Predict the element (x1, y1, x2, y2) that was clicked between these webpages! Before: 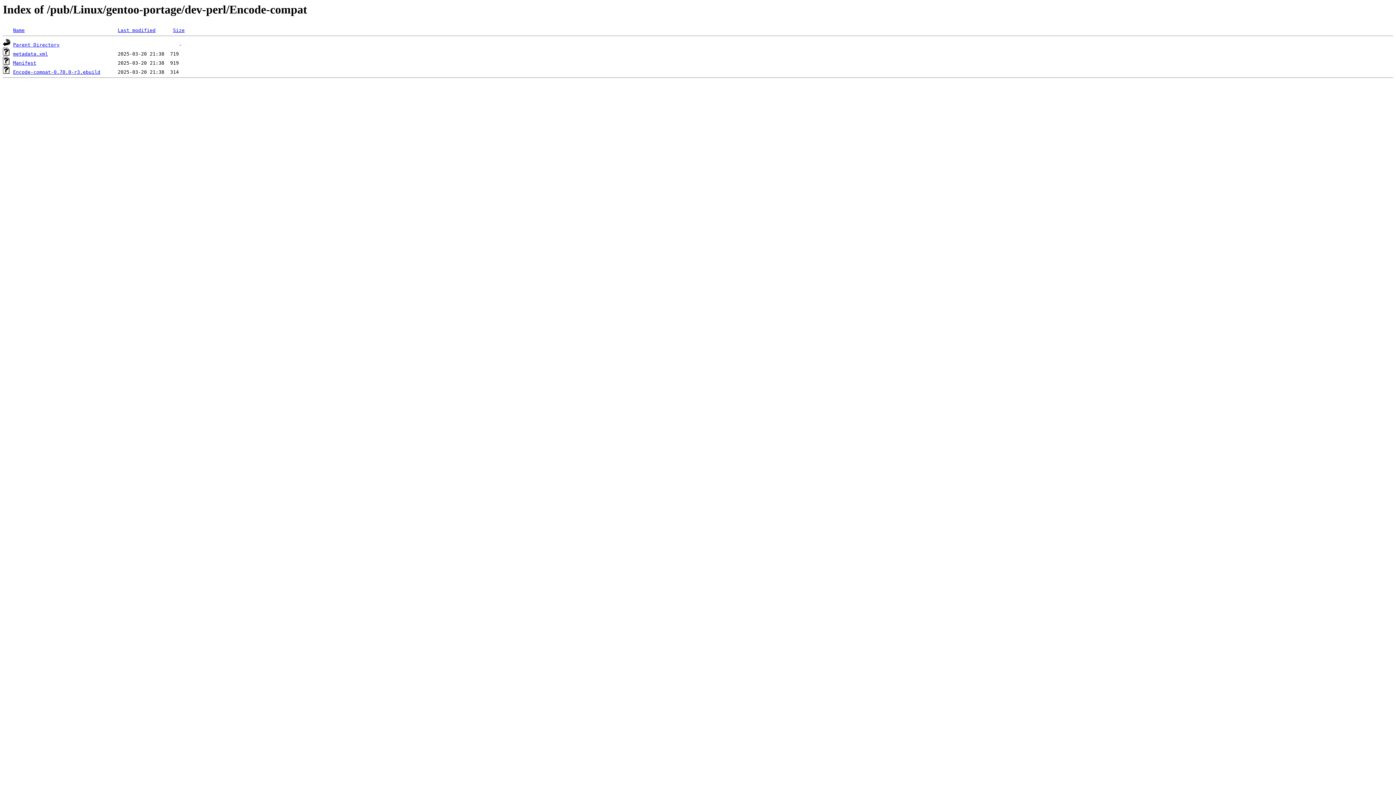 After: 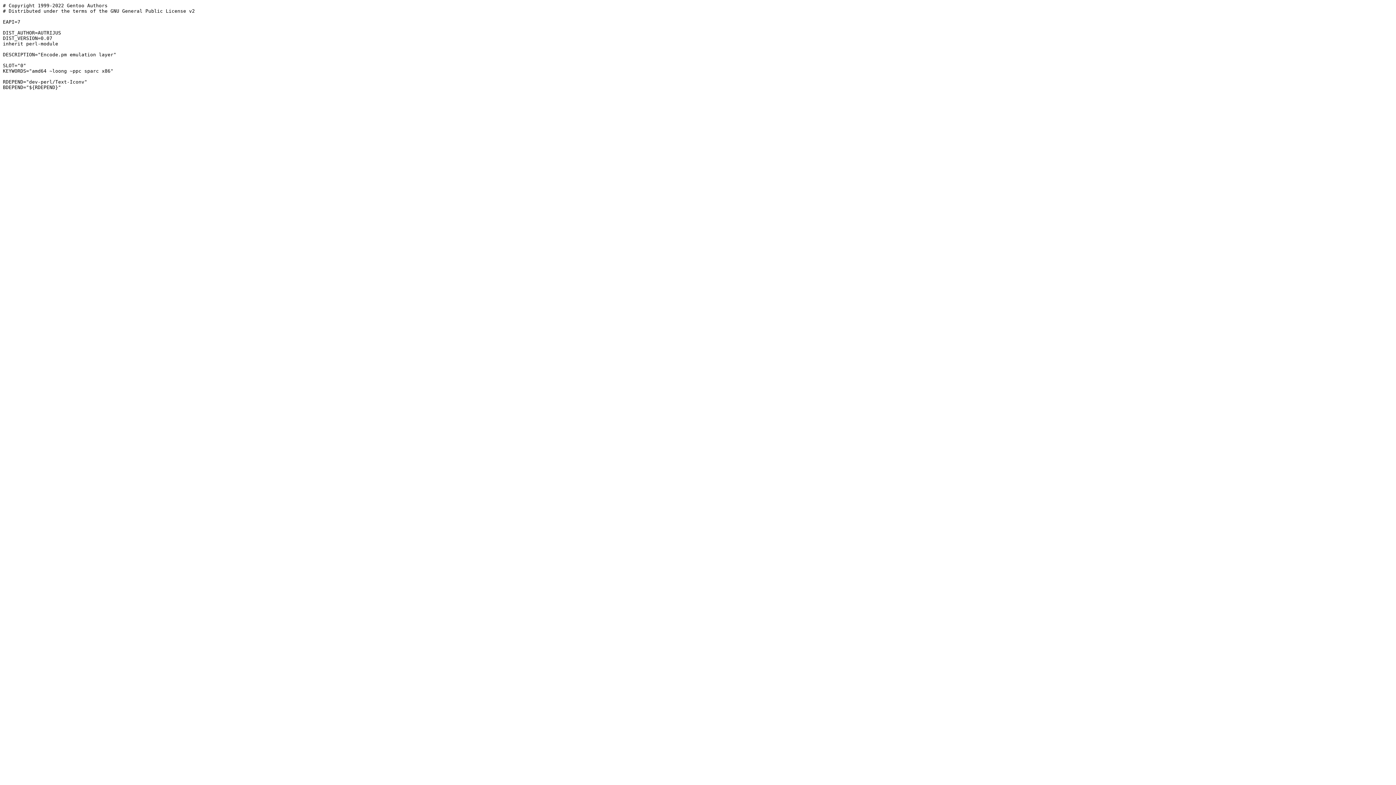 Action: bbox: (13, 69, 100, 75) label: Encode-compat-0.70.0-r3.ebuild